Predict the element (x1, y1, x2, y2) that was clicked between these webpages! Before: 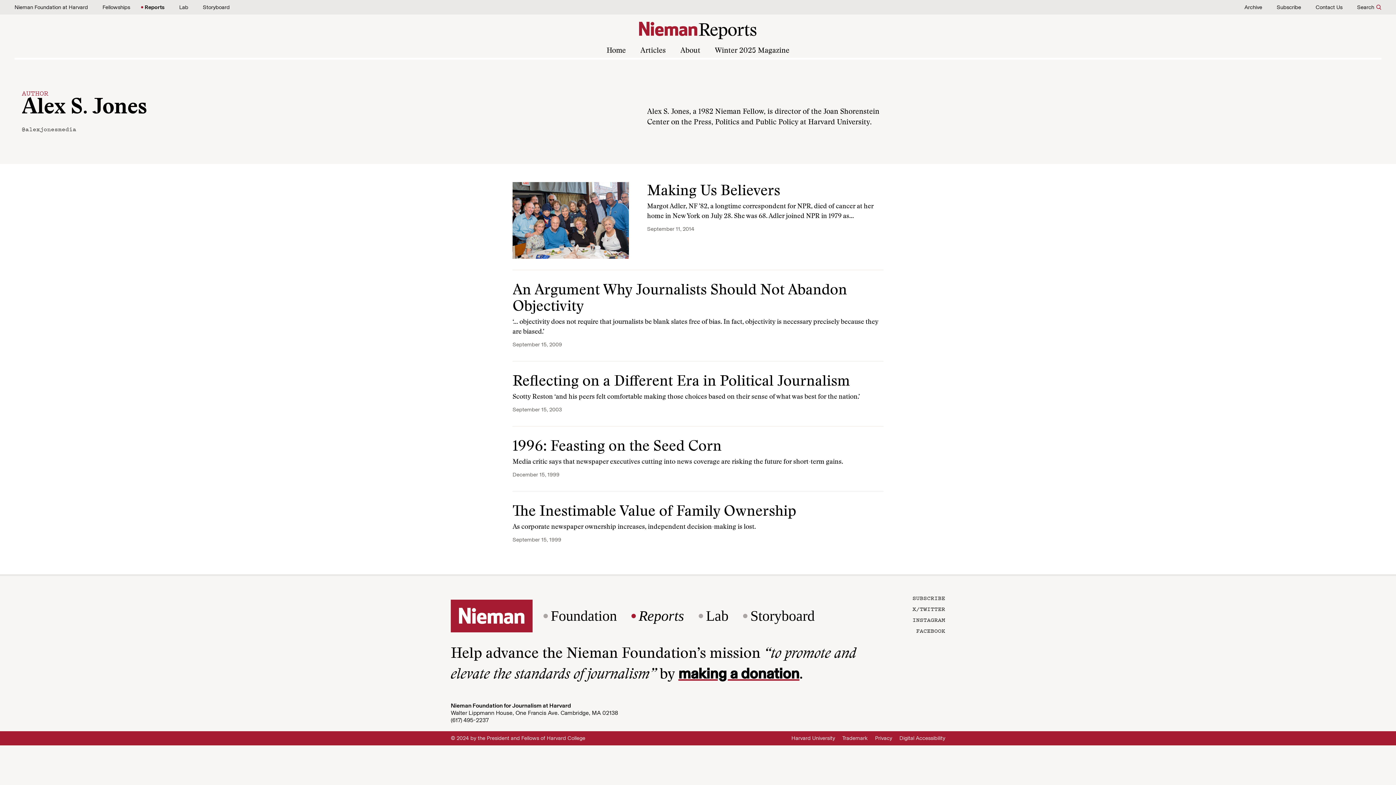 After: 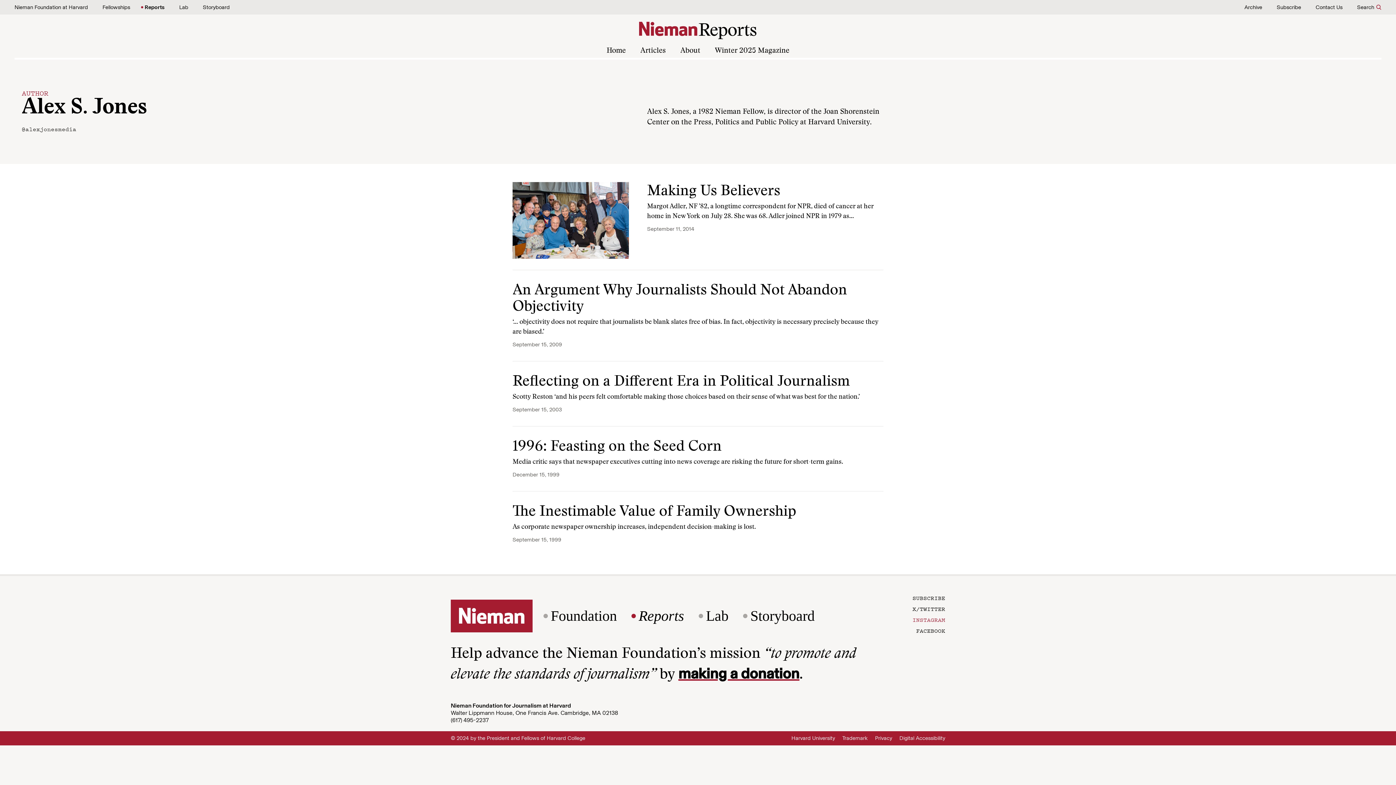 Action: bbox: (912, 616, 945, 624) label: INSTAGRAM